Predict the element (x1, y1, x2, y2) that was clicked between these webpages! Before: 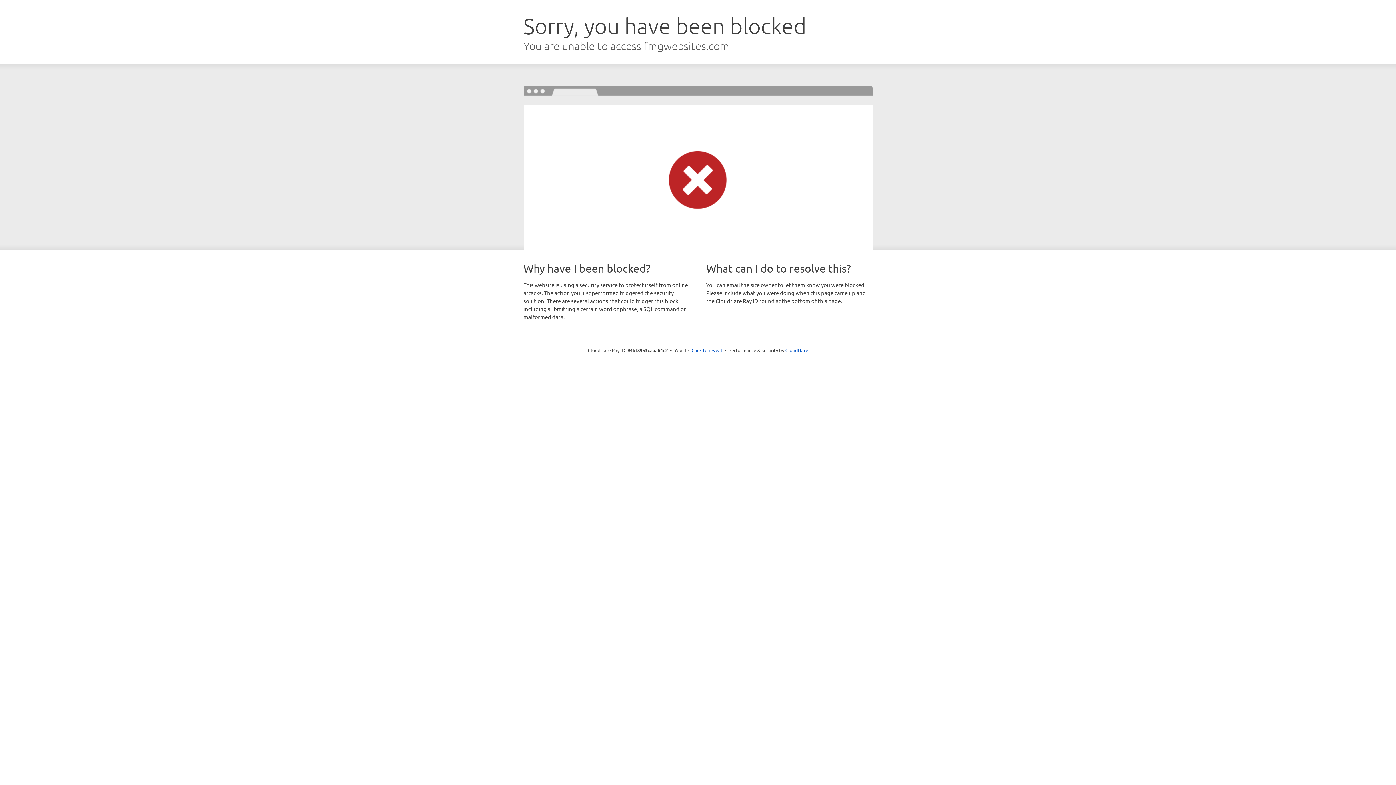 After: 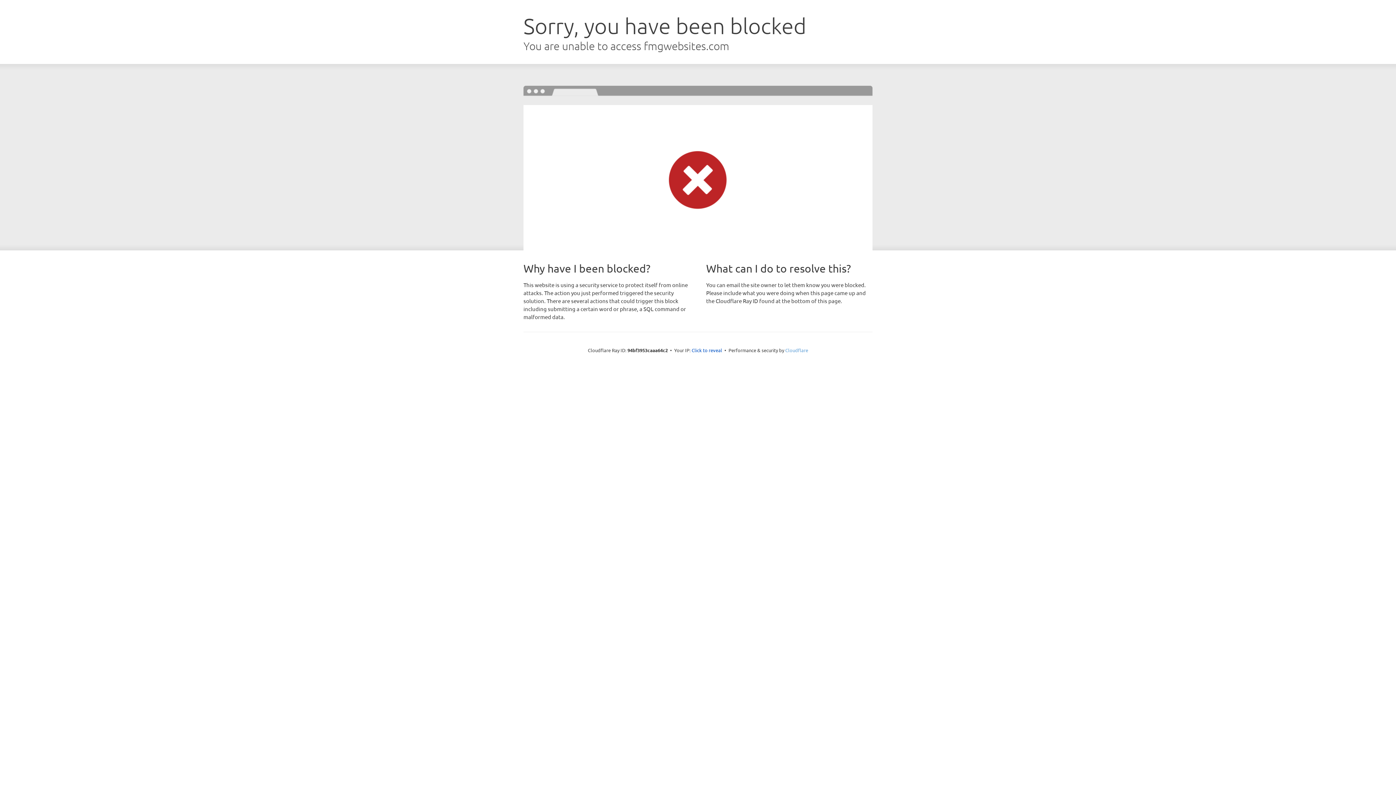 Action: label: Cloudflare bbox: (785, 347, 808, 353)